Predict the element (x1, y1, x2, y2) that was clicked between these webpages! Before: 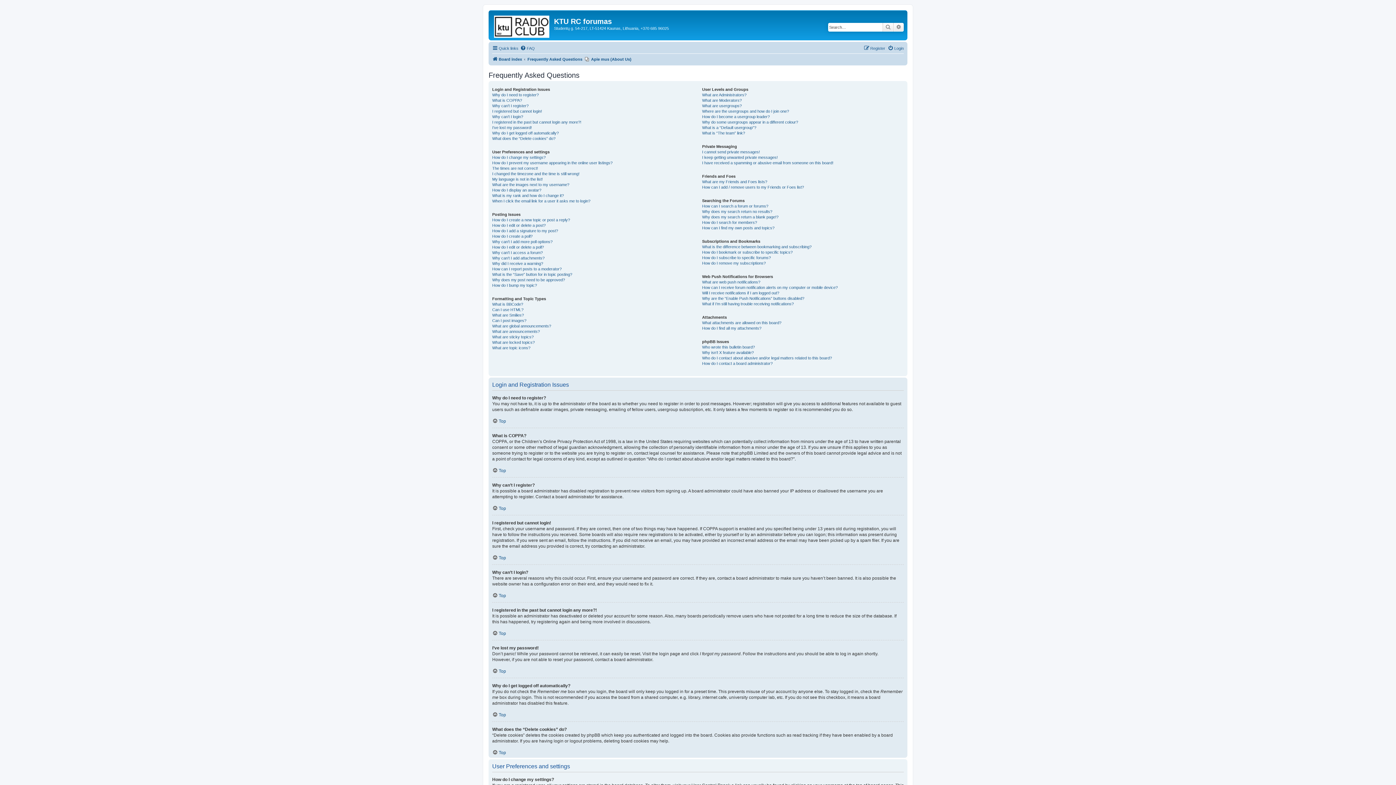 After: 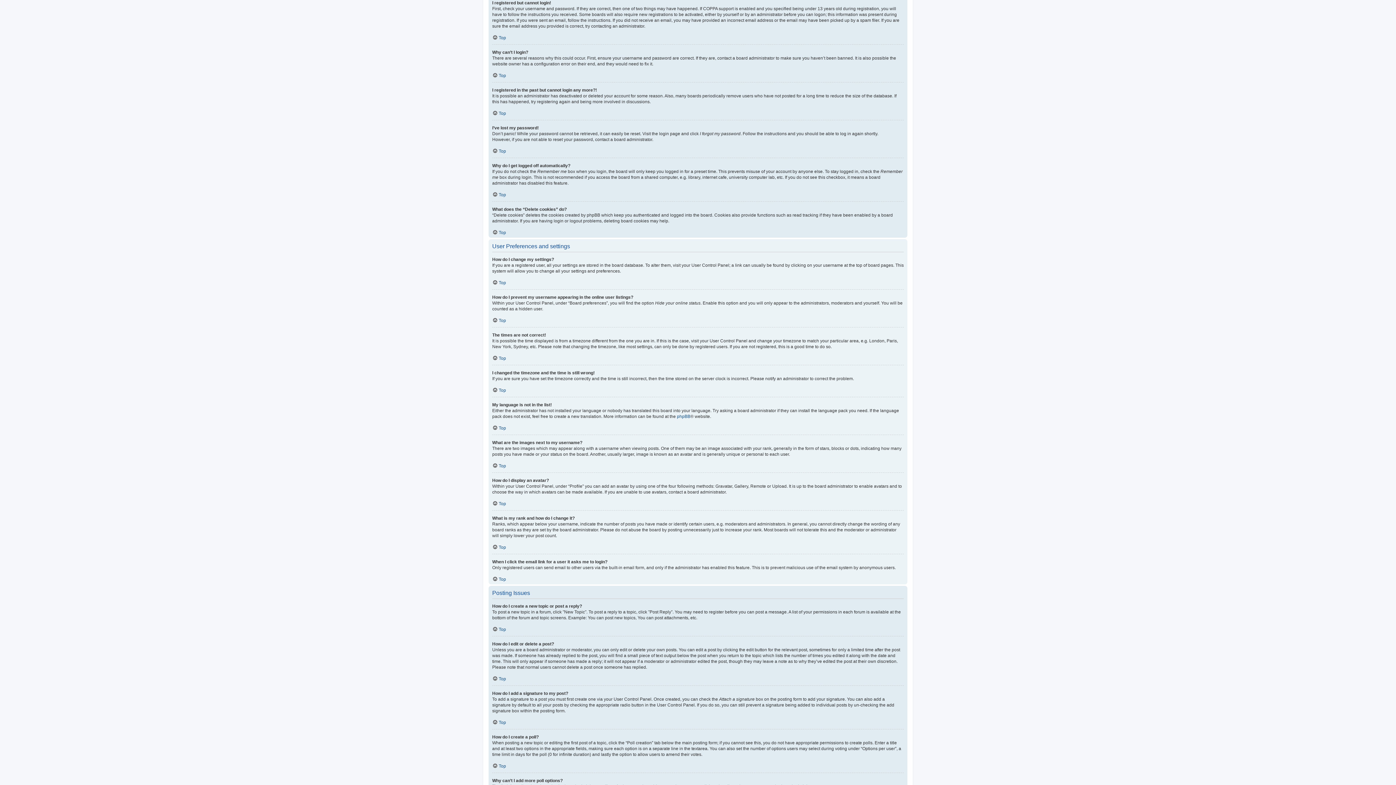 Action: bbox: (492, 108, 542, 114) label: I registered but cannot login!